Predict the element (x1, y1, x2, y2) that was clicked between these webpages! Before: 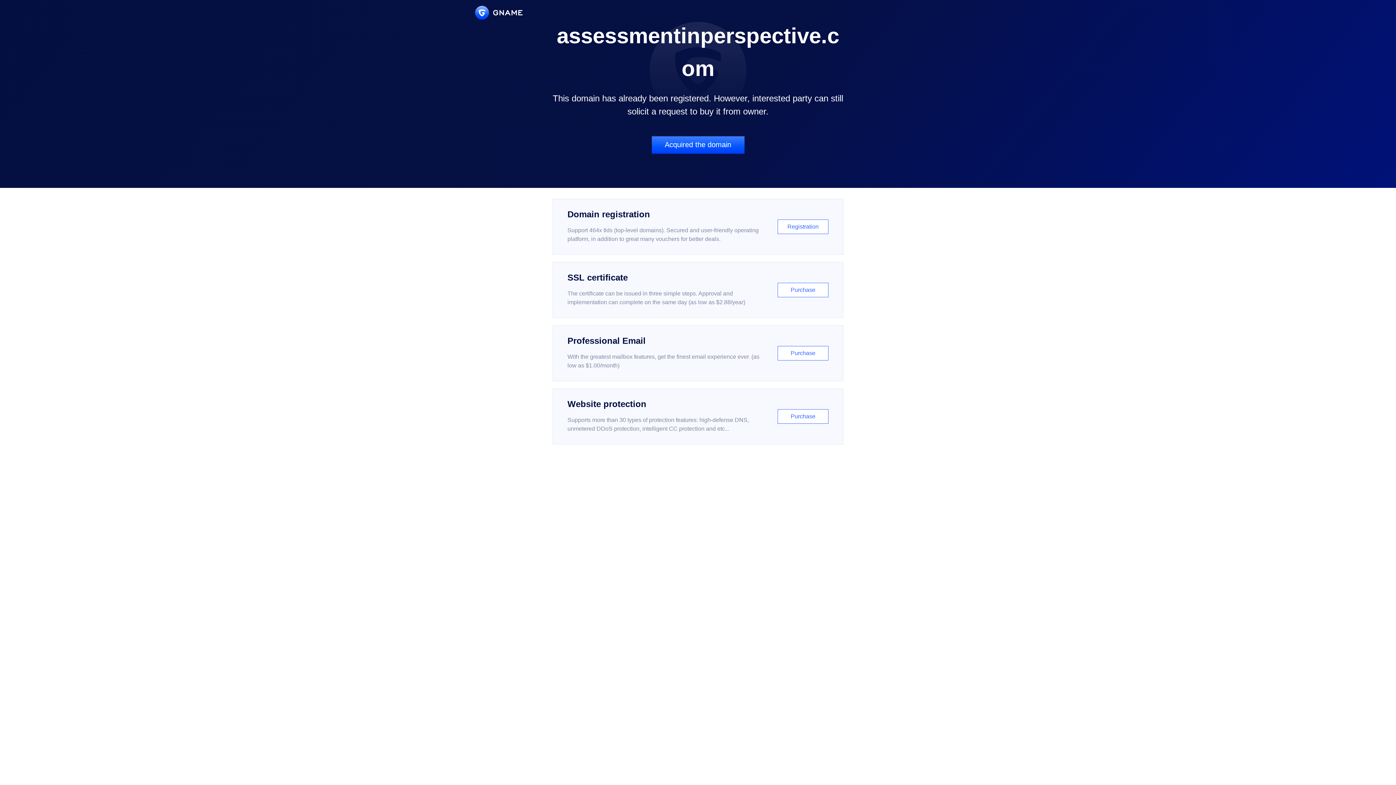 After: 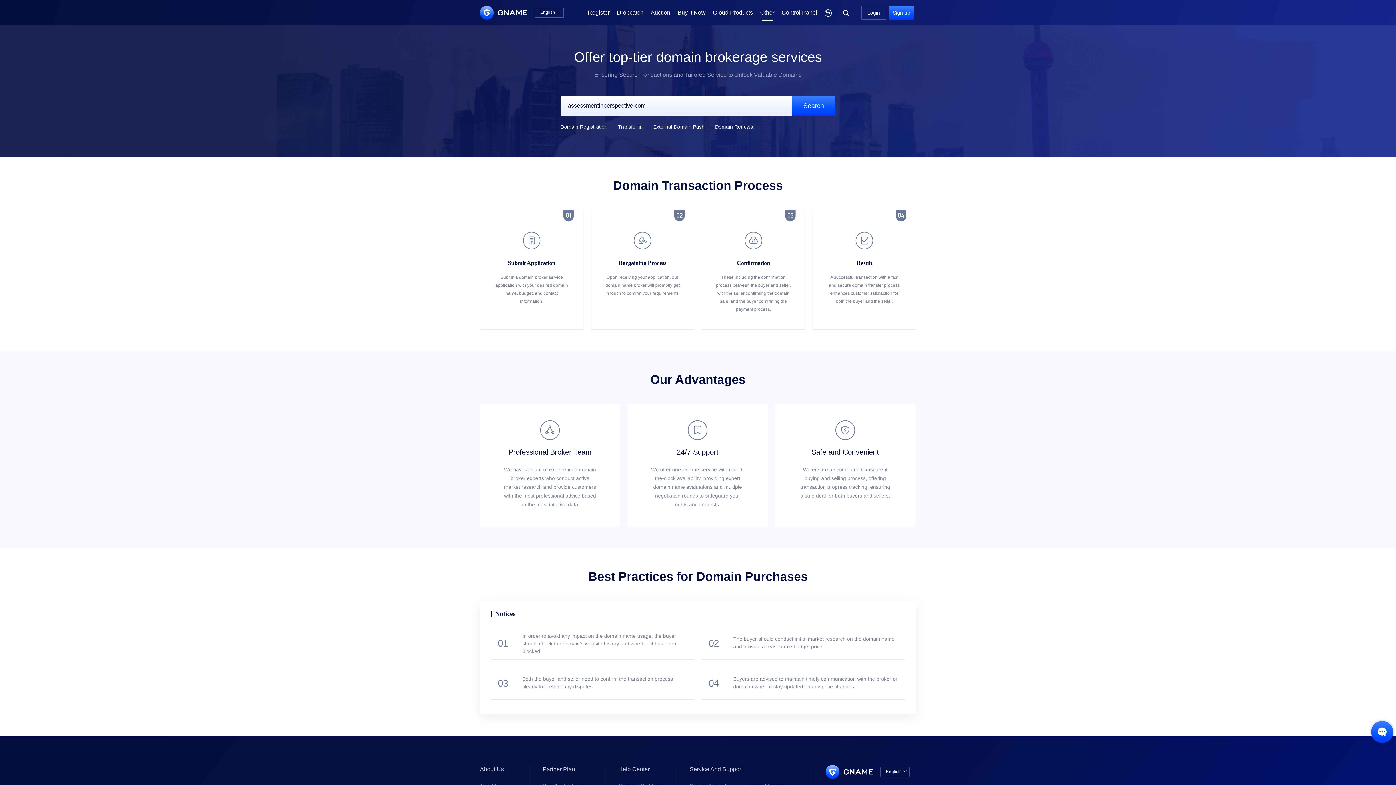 Action: bbox: (651, 136, 744, 153) label: Acquired the domain